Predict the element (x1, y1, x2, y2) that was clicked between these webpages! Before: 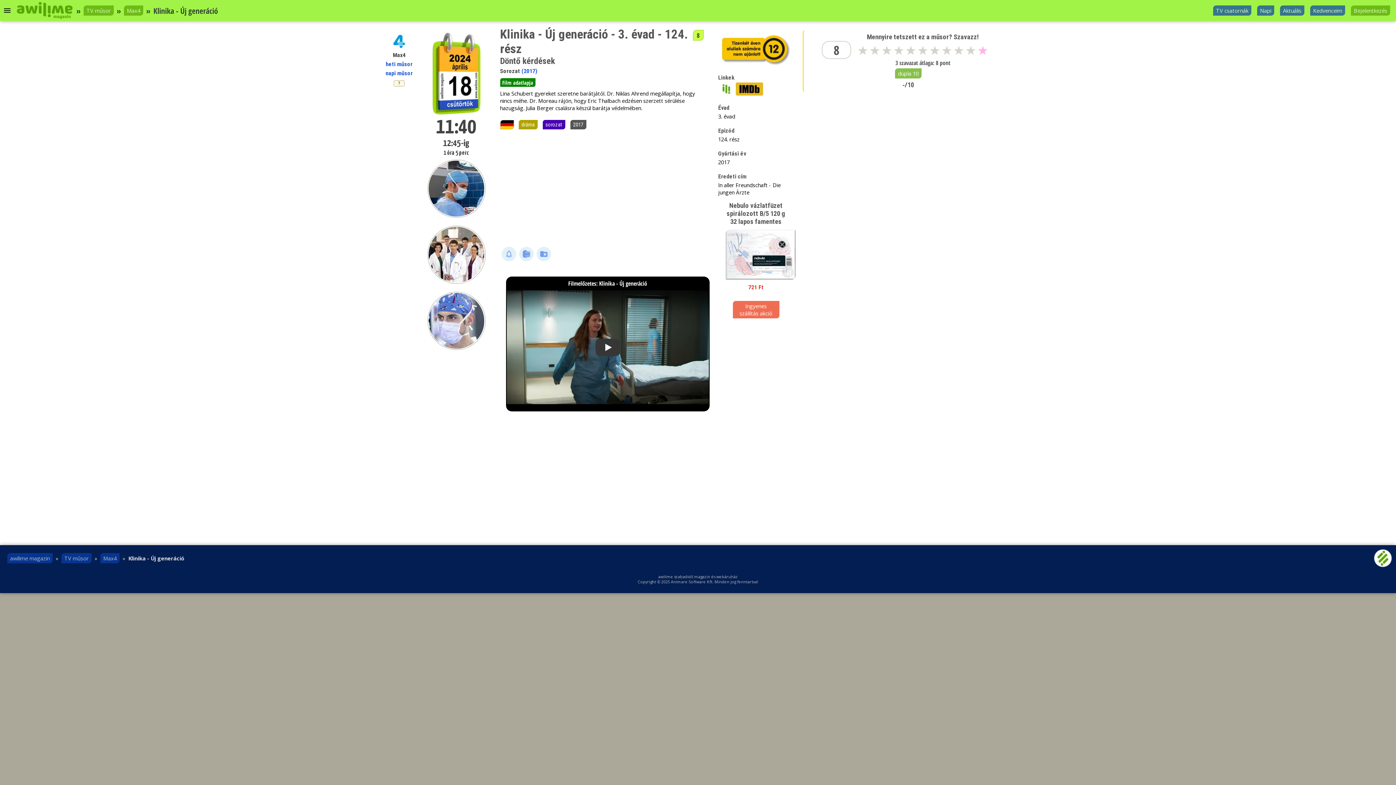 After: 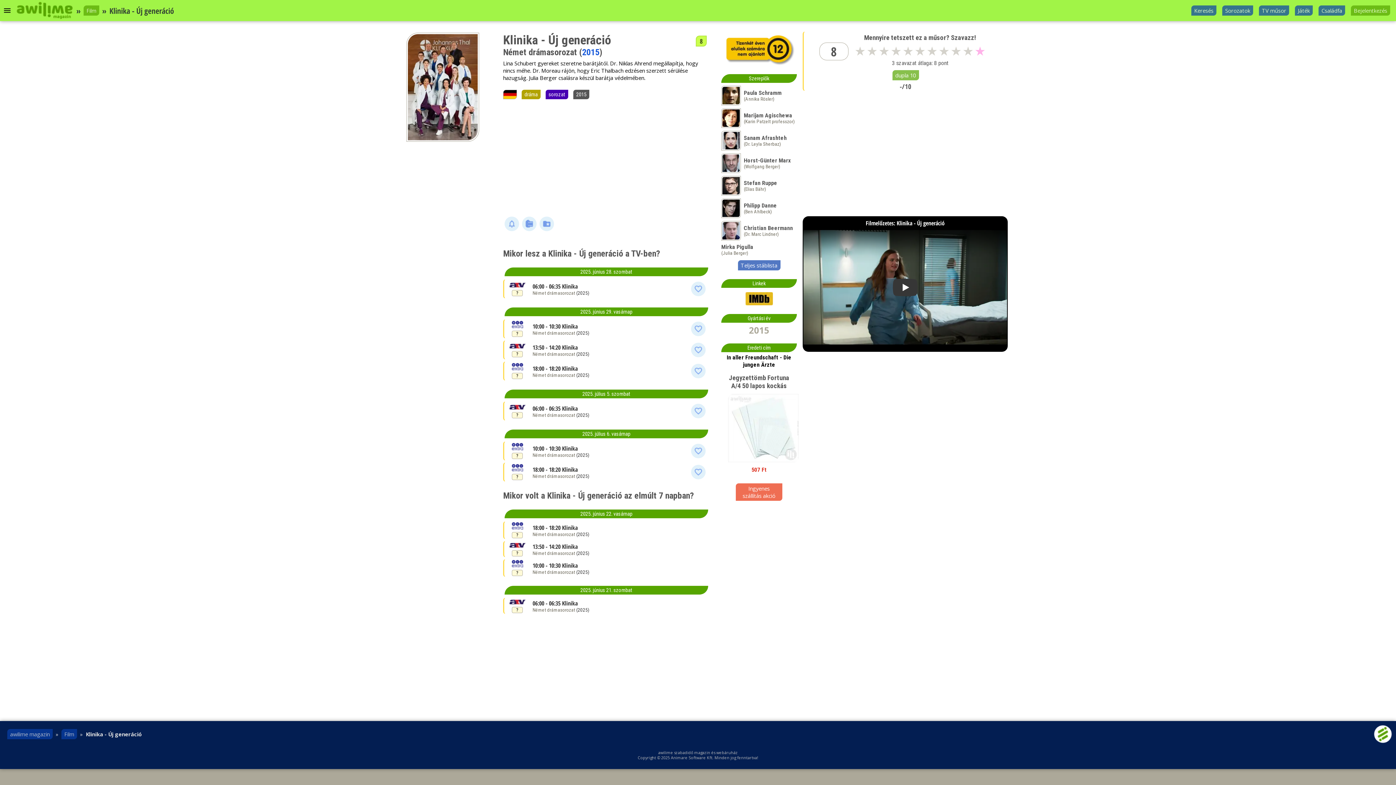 Action: bbox: (500, 78, 535, 86) label: Film adatlapja